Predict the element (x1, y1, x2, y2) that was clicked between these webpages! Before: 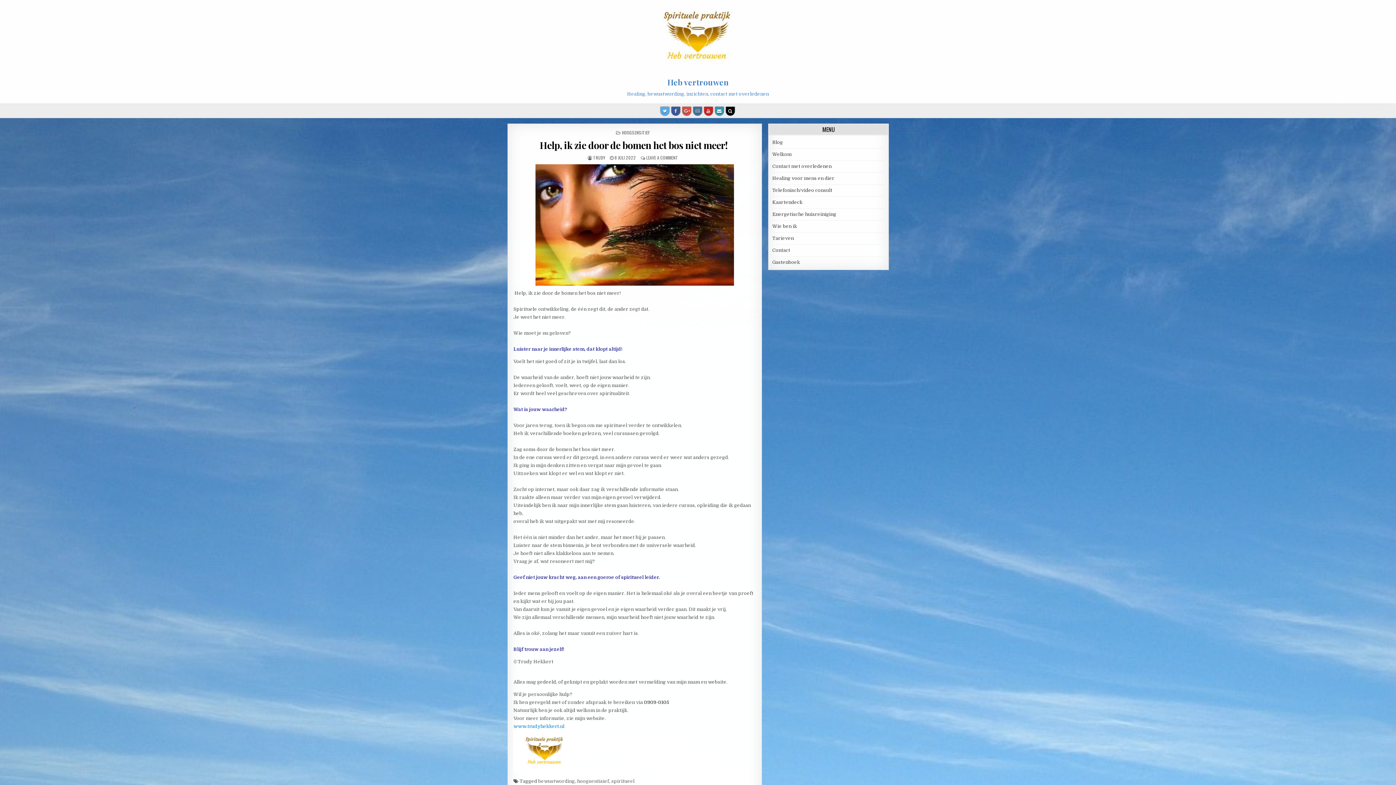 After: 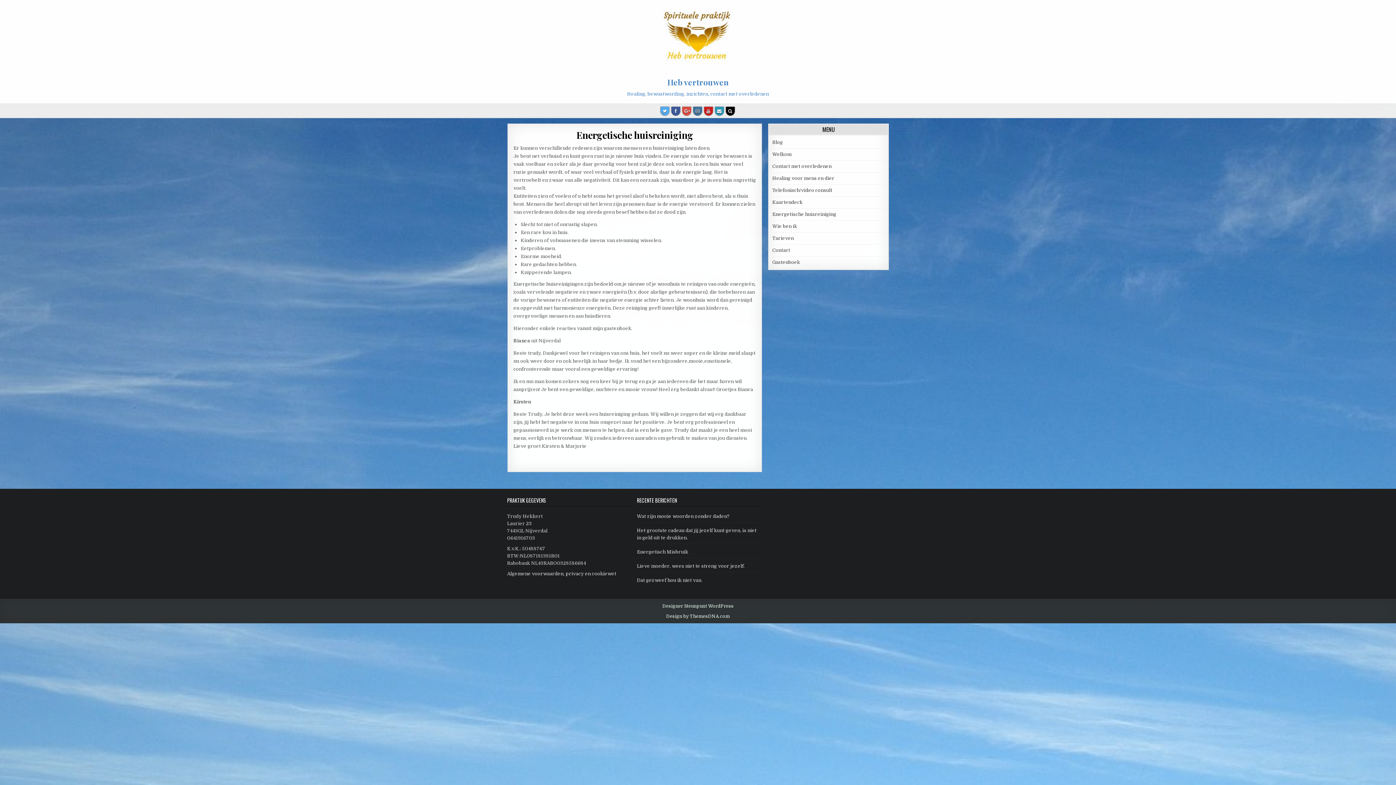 Action: bbox: (772, 211, 836, 217) label: Energetische huisreiniging